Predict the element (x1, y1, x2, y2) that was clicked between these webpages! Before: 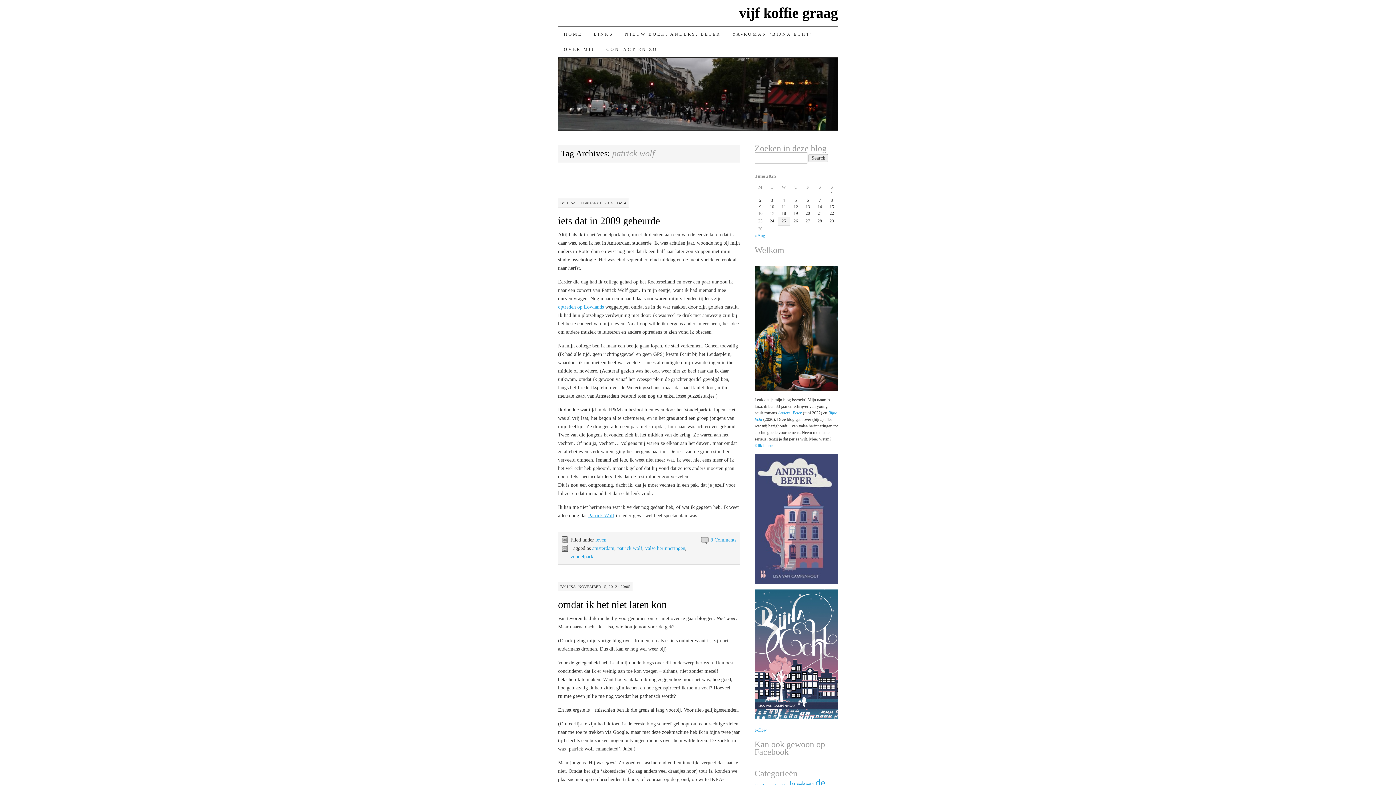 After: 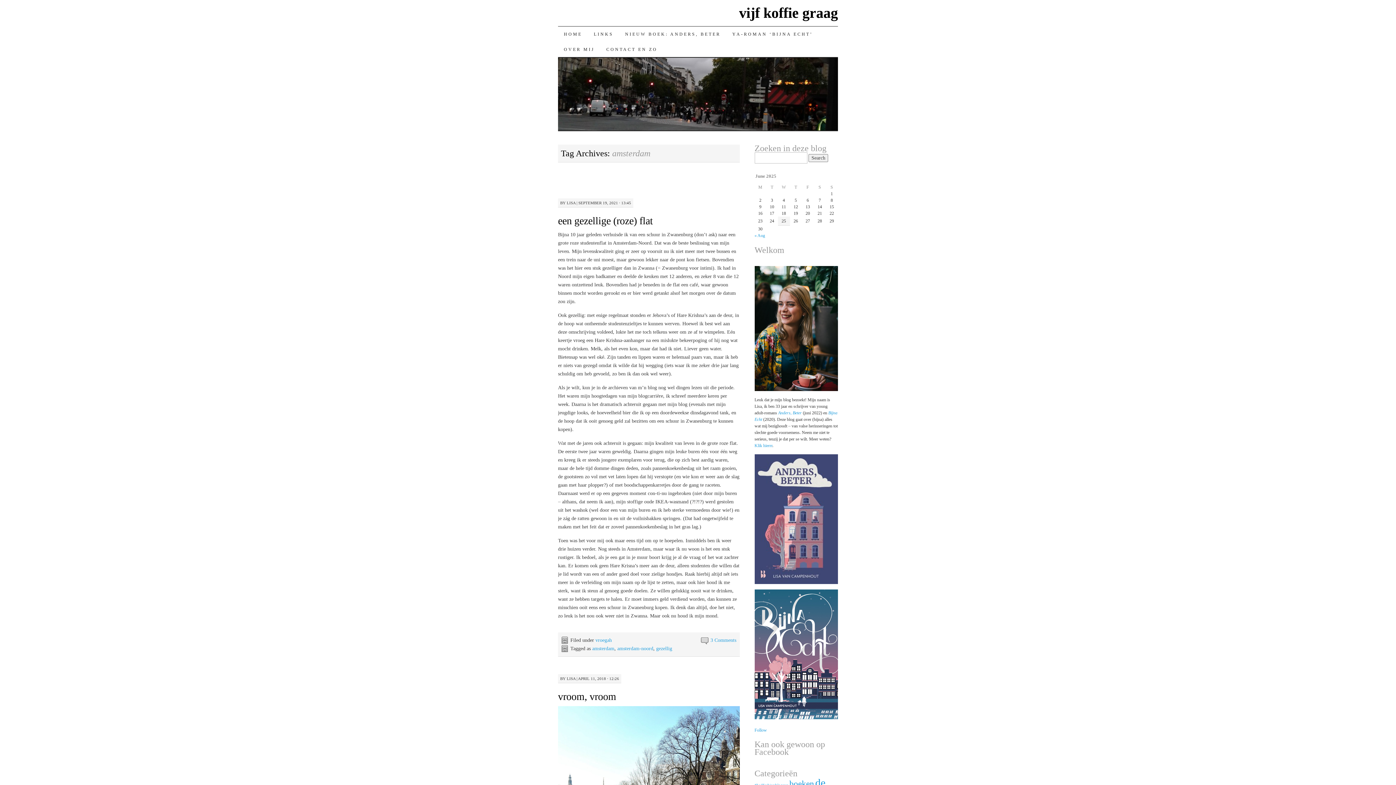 Action: label: amsterdam bbox: (592, 545, 614, 551)